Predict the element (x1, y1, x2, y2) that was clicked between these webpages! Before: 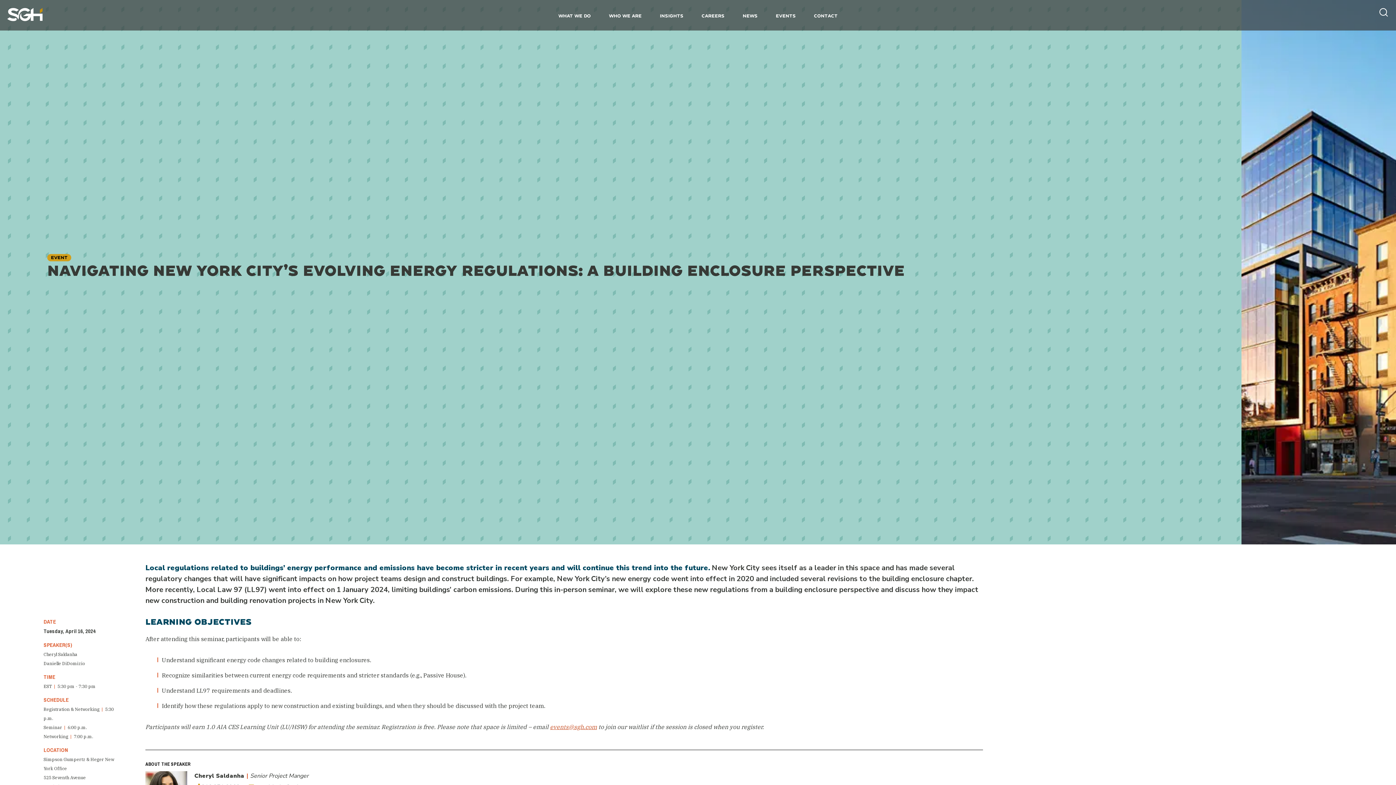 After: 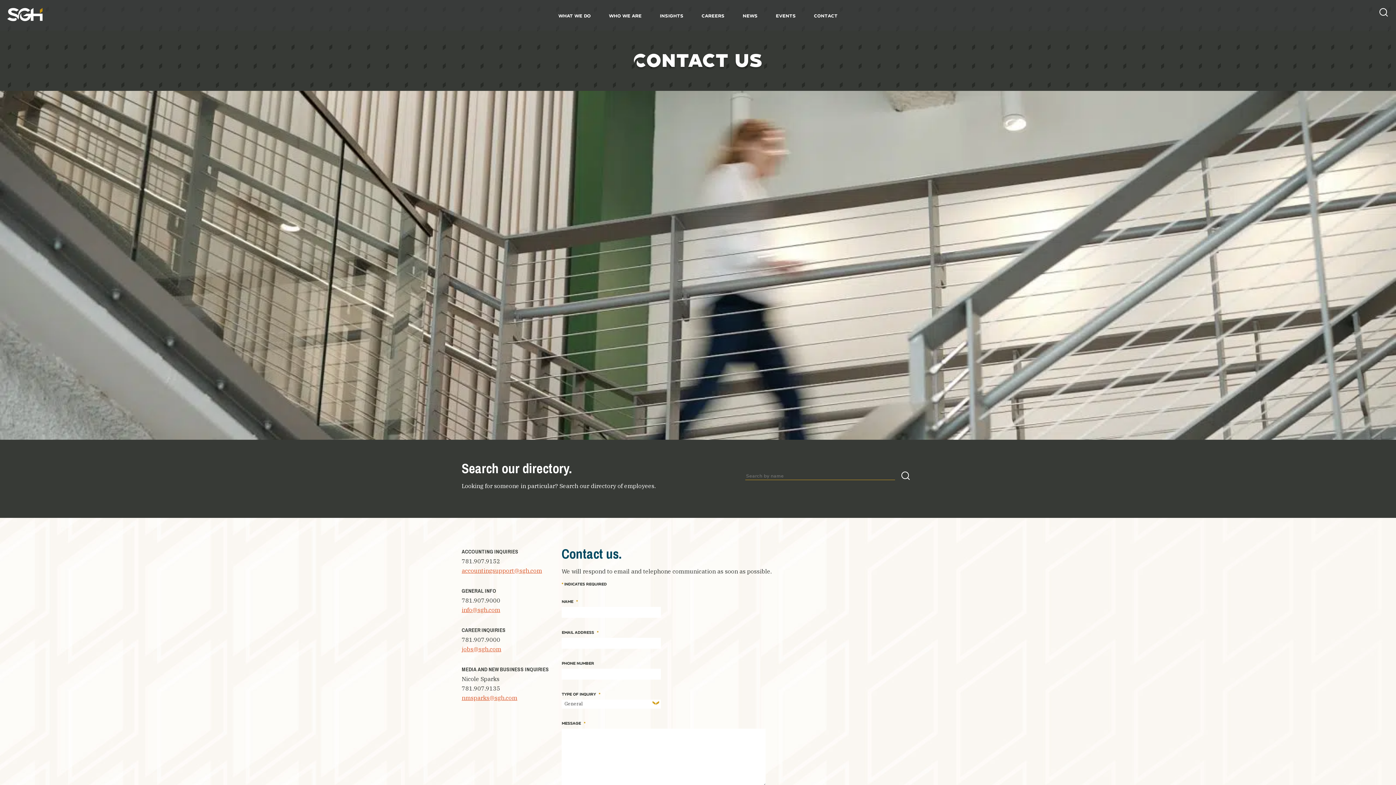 Action: label: Contact bbox: (814, 7, 837, 24)